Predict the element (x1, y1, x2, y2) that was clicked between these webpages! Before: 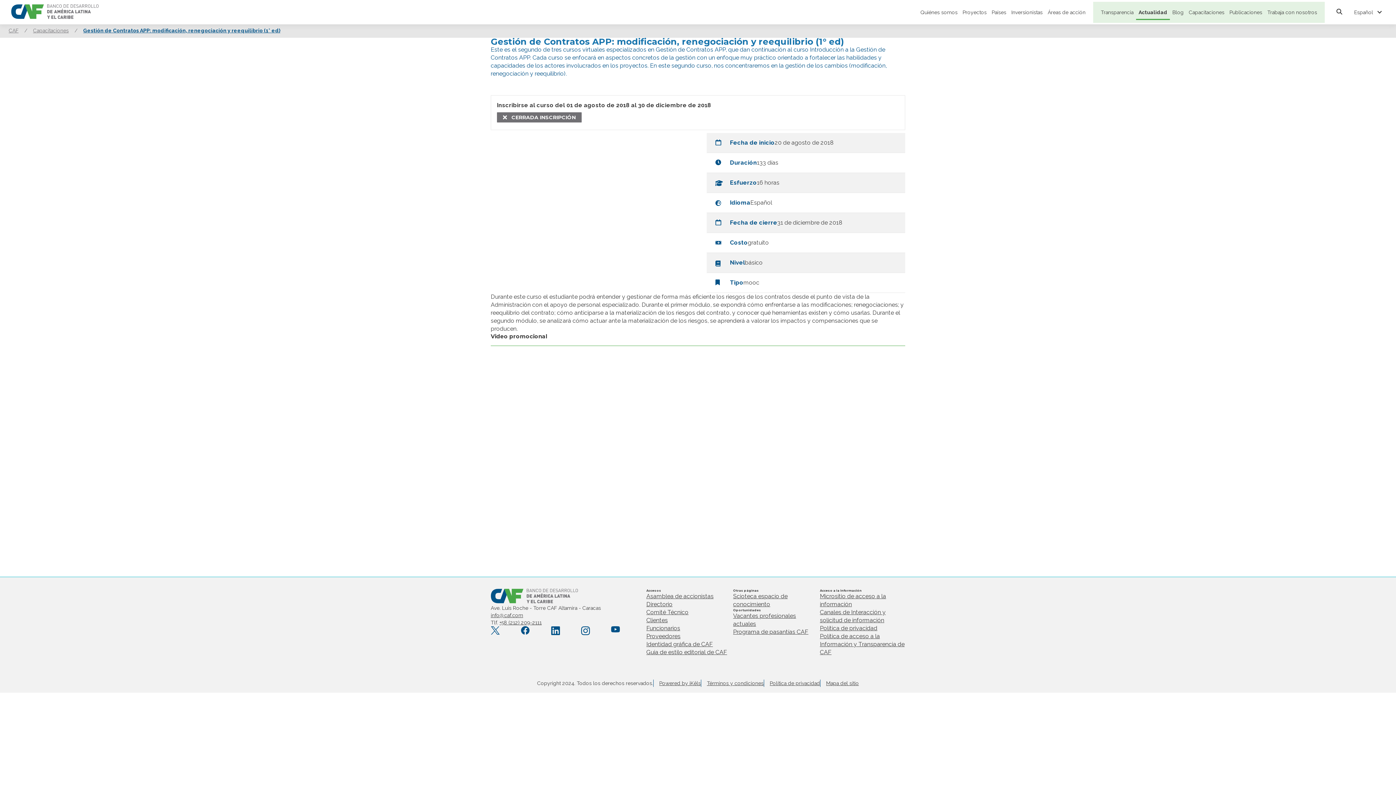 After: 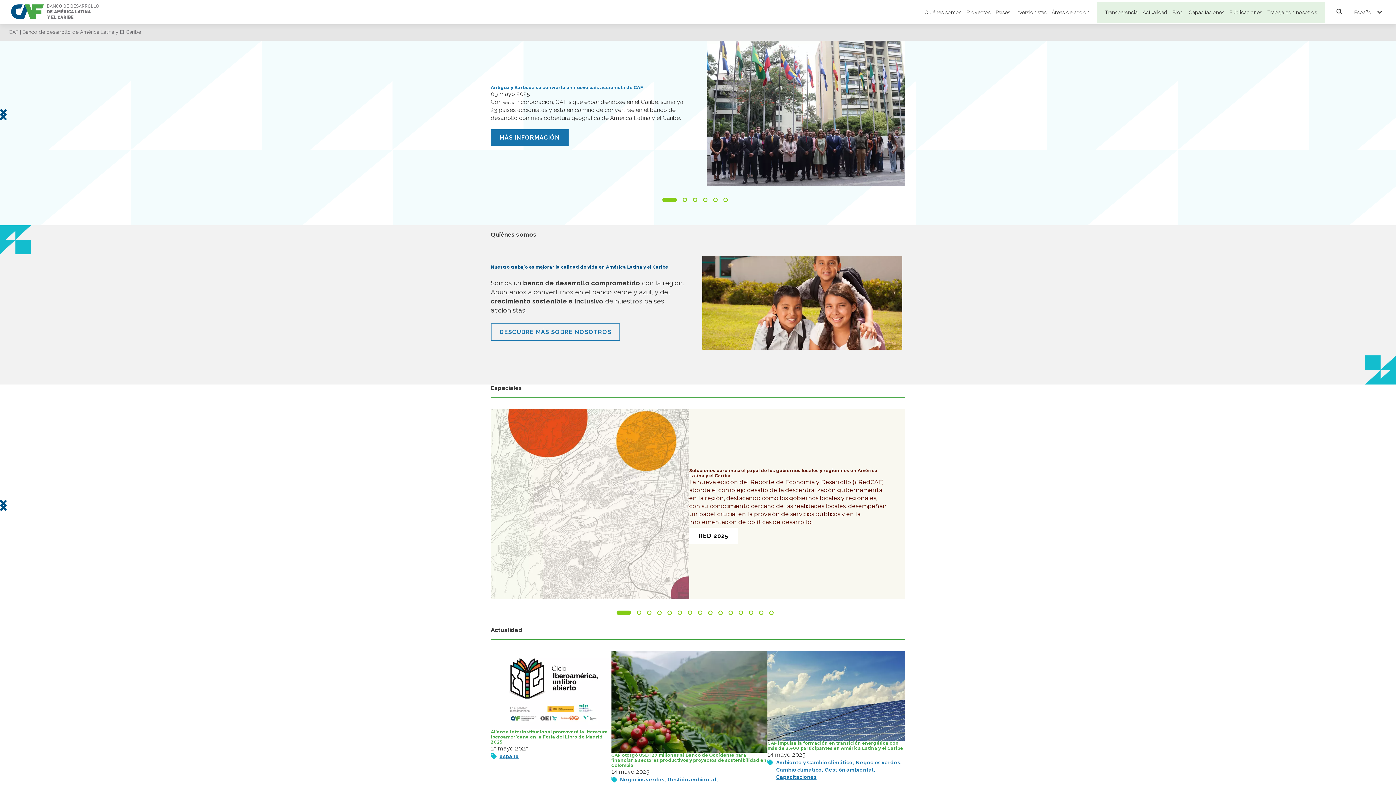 Action: label: CAF bbox: (8, 27, 18, 33)